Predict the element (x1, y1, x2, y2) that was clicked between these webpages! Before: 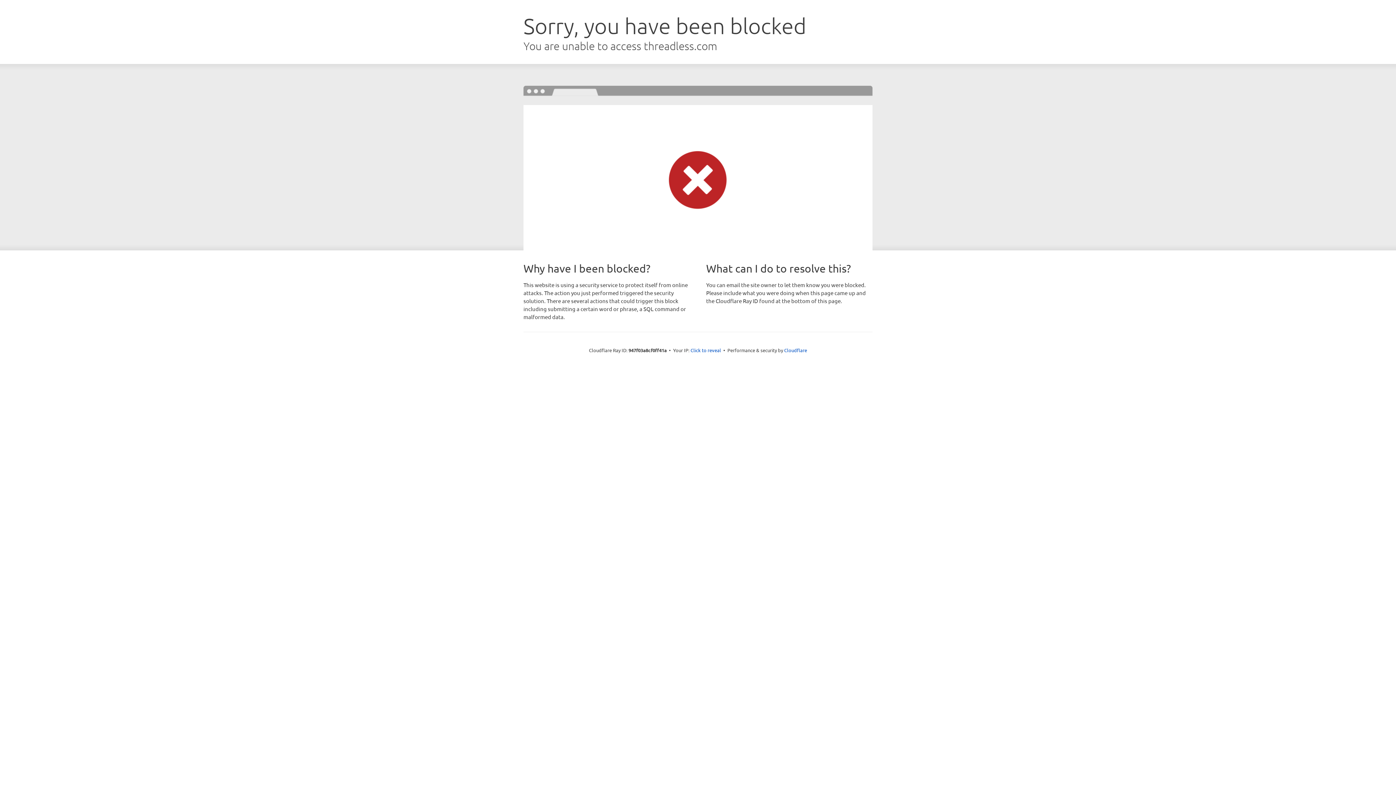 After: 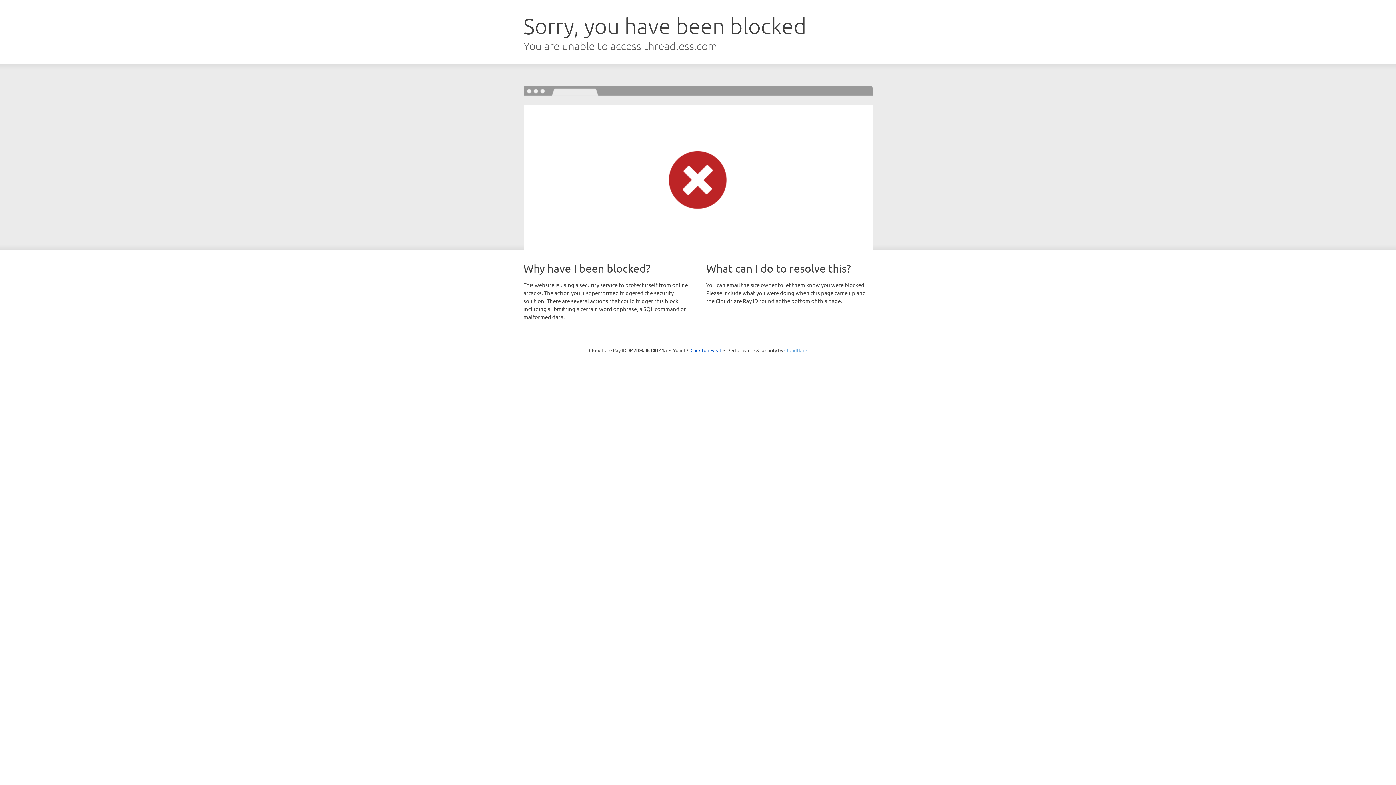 Action: label: Cloudflare bbox: (784, 347, 807, 353)